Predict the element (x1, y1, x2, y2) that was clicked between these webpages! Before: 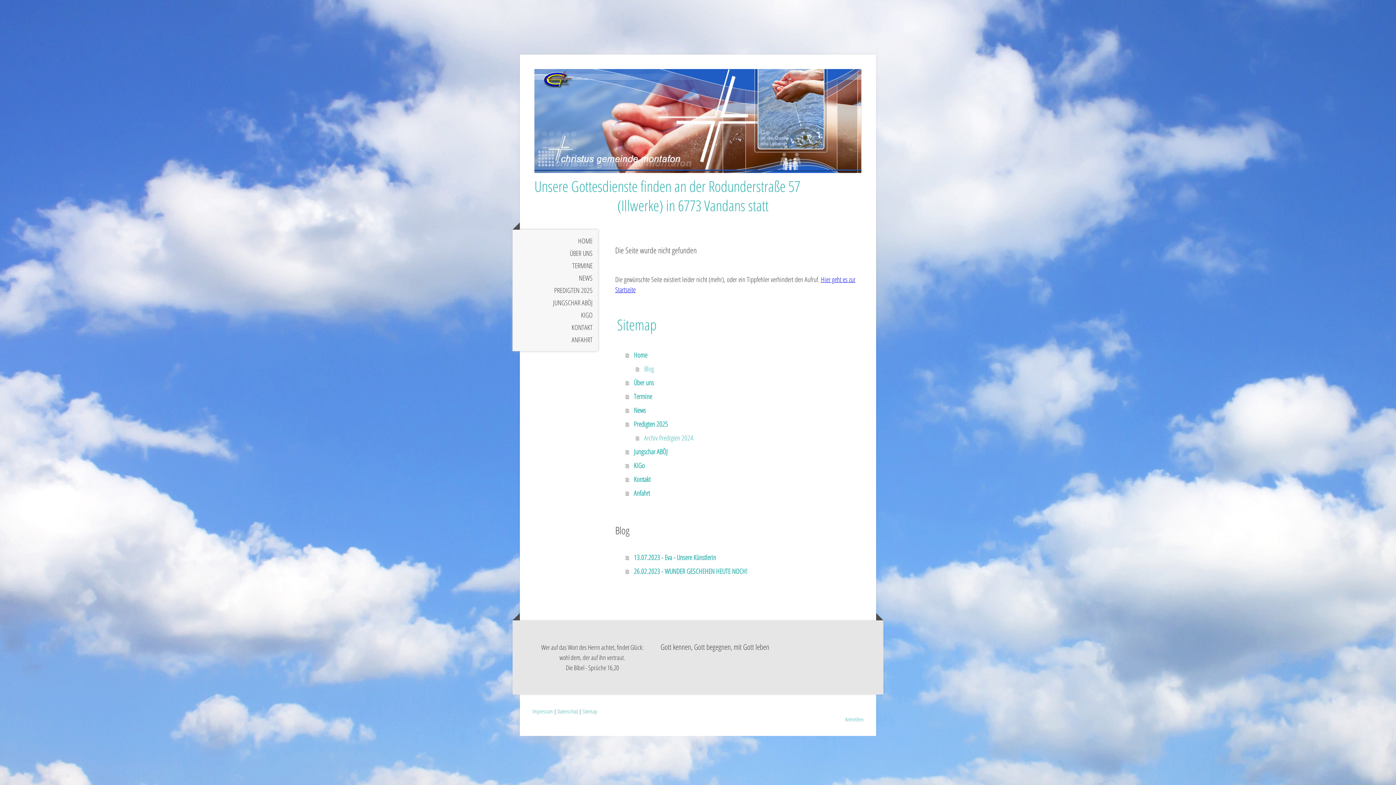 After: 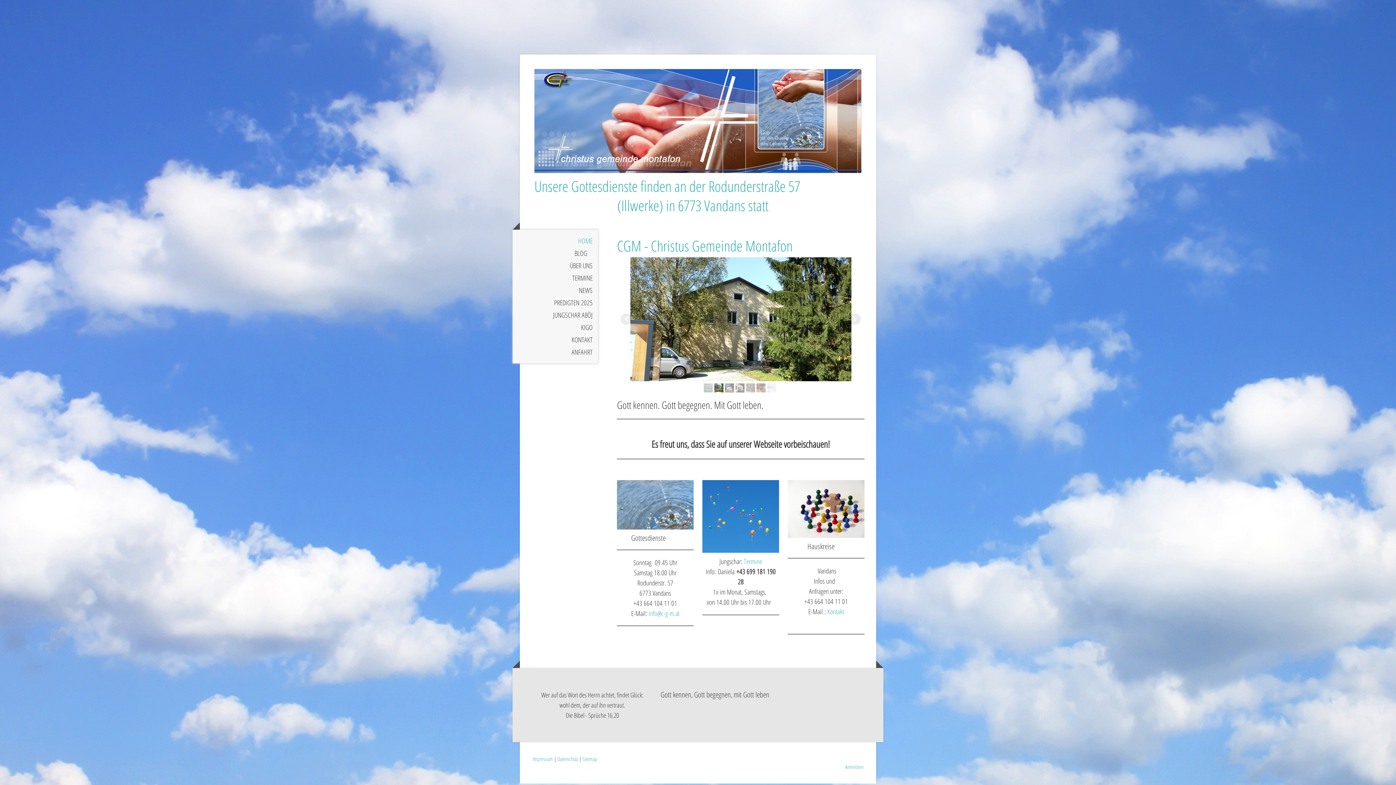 Action: label: Home bbox: (625, 348, 866, 362)